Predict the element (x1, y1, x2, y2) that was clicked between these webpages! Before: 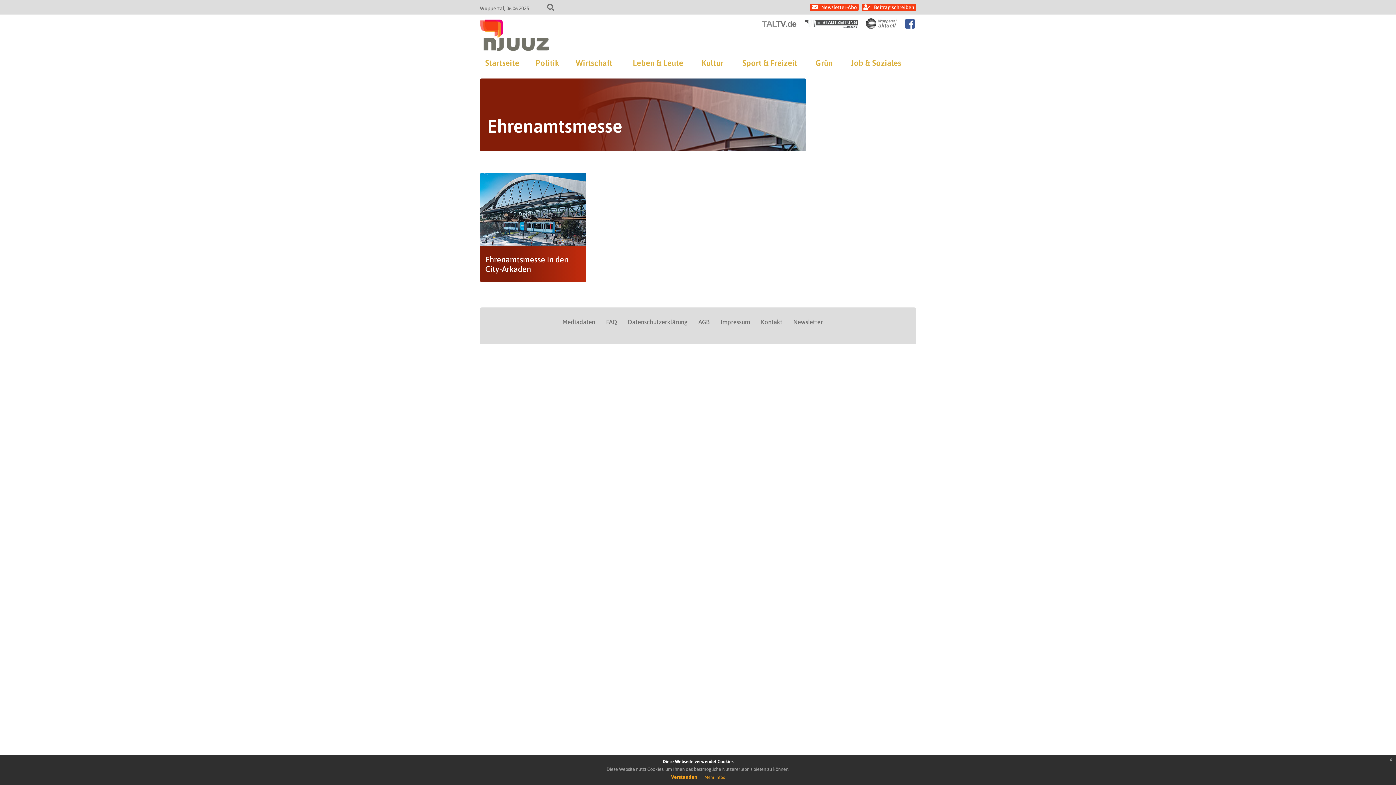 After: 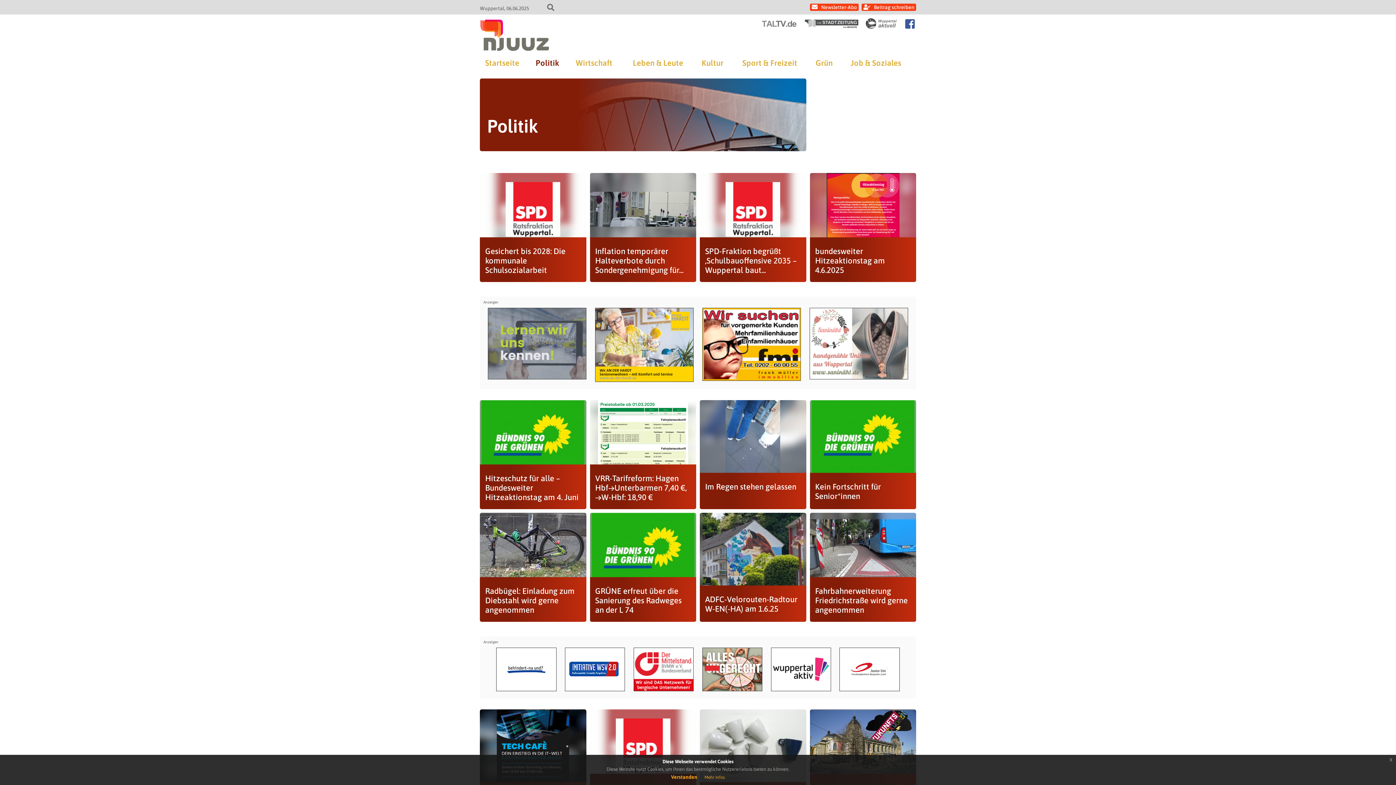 Action: label: Politik bbox: (535, 54, 559, 71)